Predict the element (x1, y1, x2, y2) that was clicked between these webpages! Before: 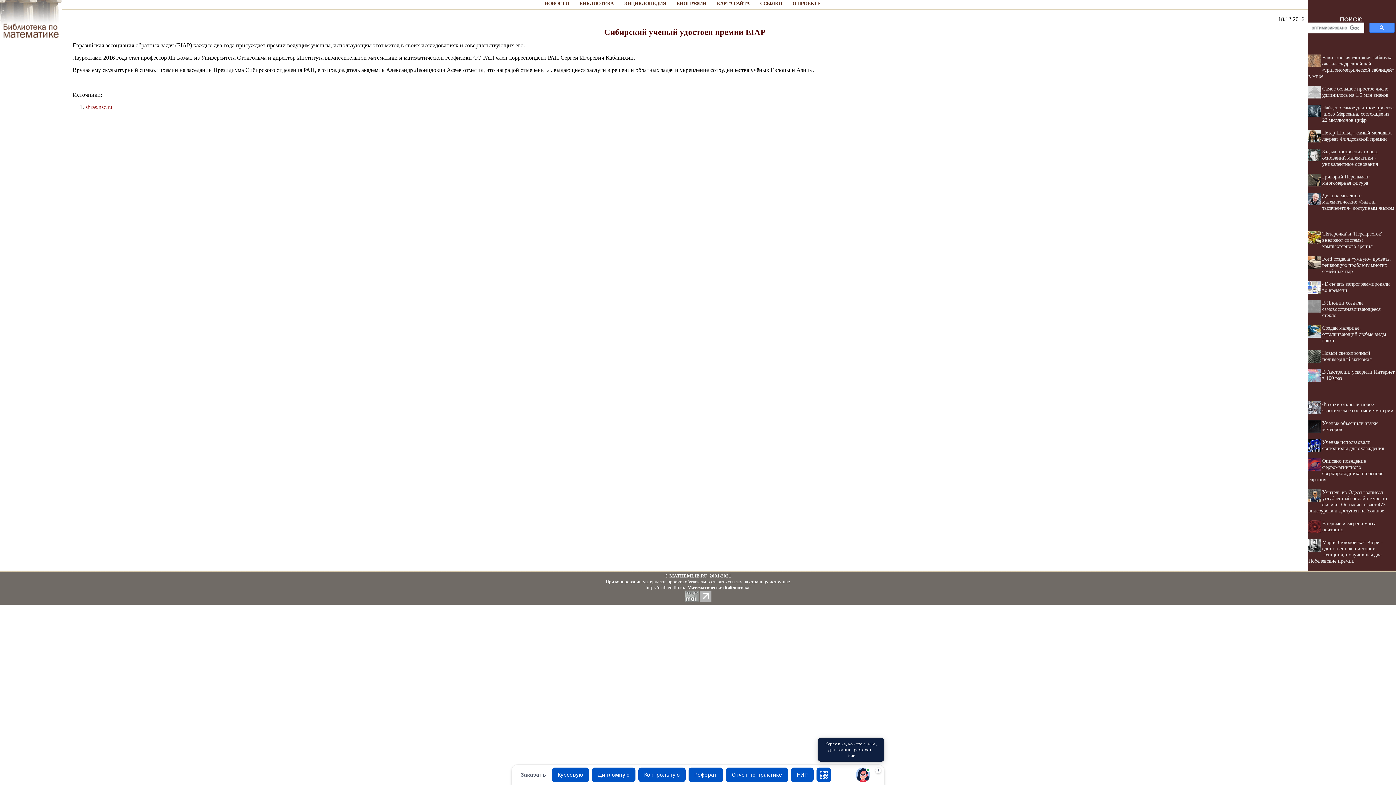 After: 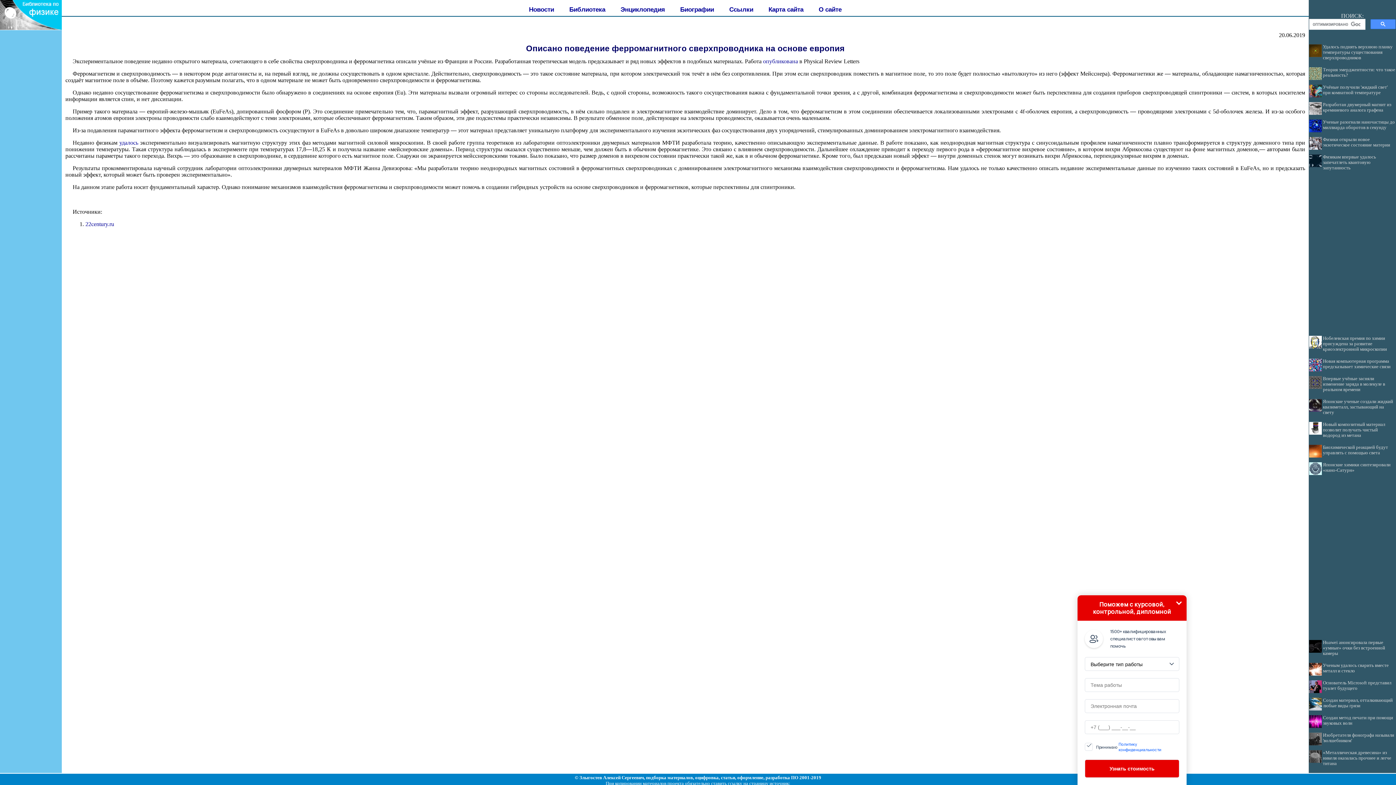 Action: label: Описано поведение ферромагнитного сверхпроводника на основе европия bbox: (1308, 458, 1383, 482)